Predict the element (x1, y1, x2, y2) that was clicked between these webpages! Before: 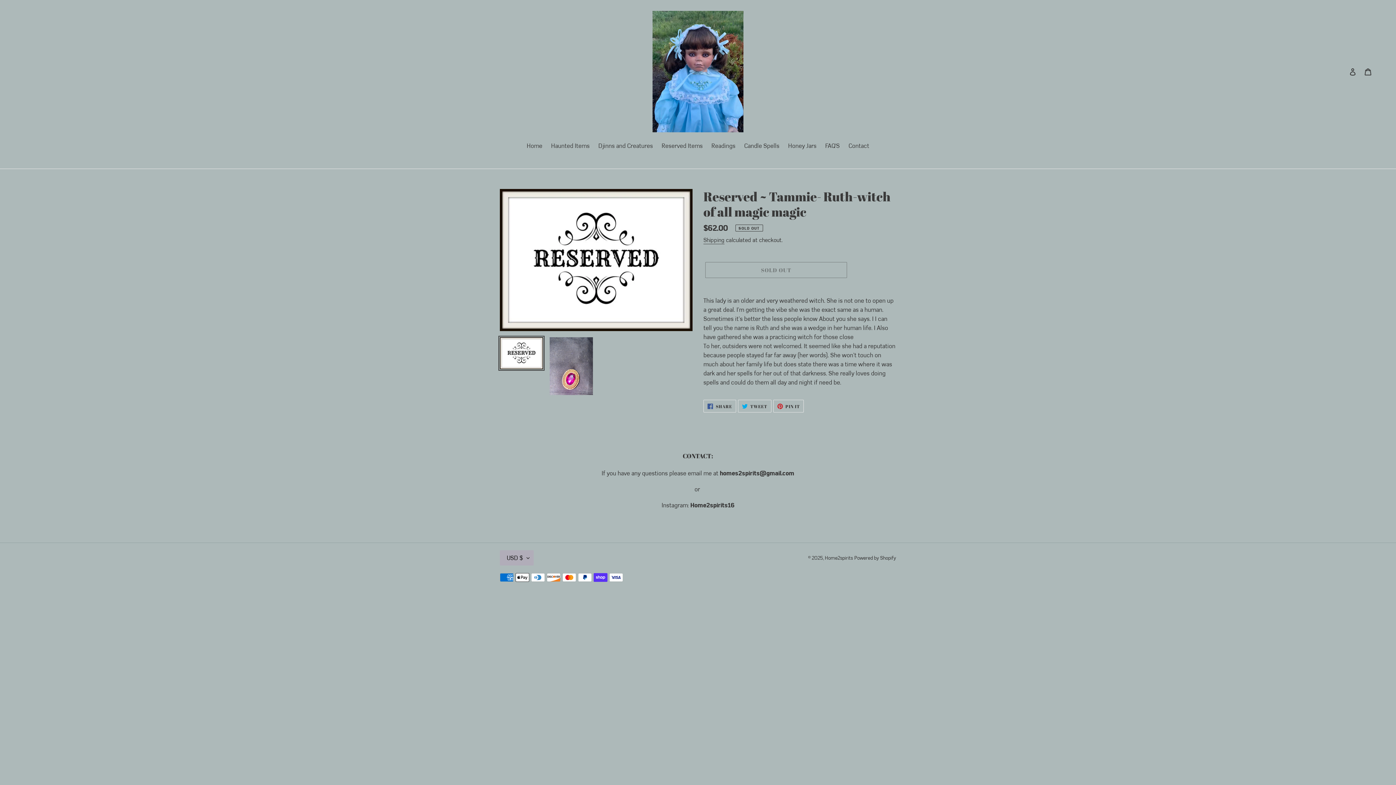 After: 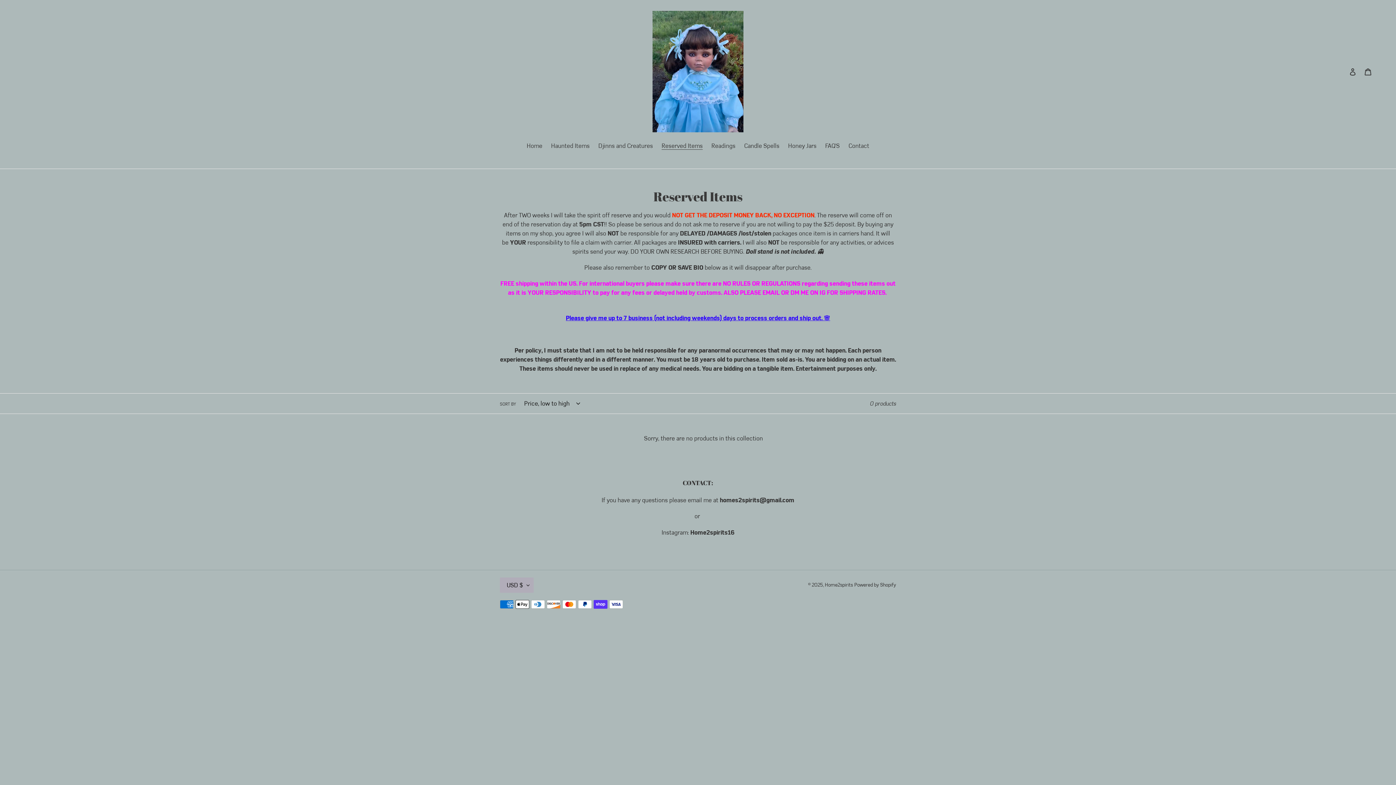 Action: label: Reserved Items bbox: (658, 141, 706, 151)